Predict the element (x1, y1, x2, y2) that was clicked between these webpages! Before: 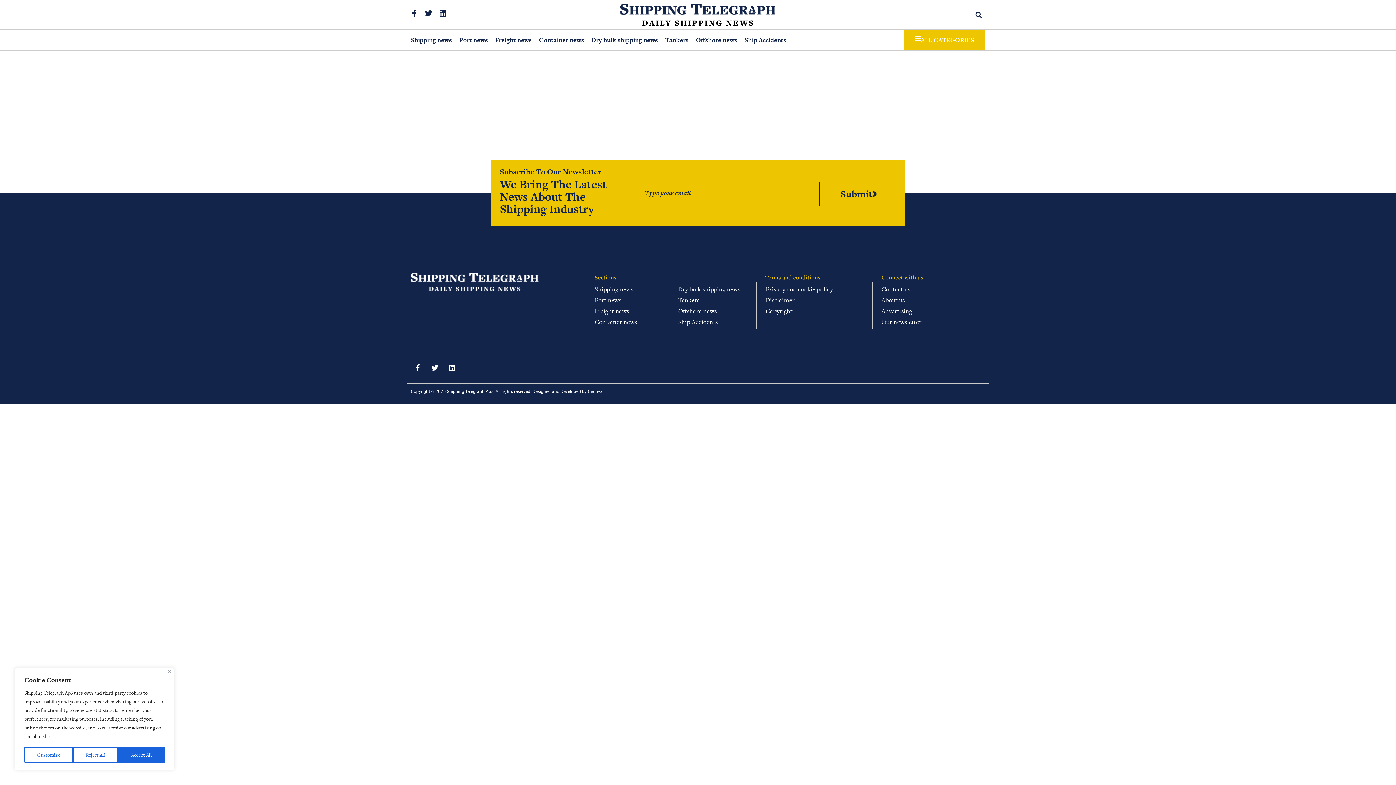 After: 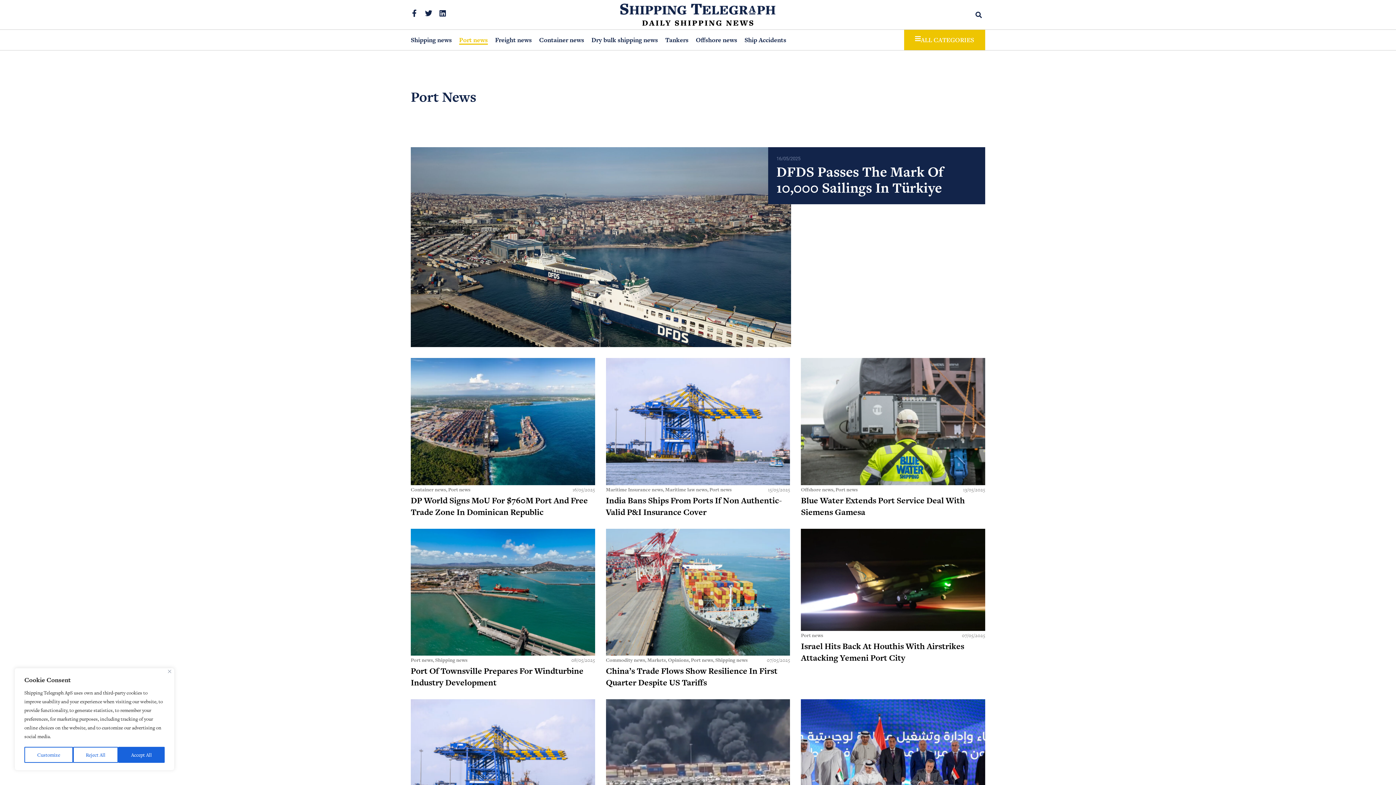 Action: bbox: (589, 296, 665, 304) label: Port news